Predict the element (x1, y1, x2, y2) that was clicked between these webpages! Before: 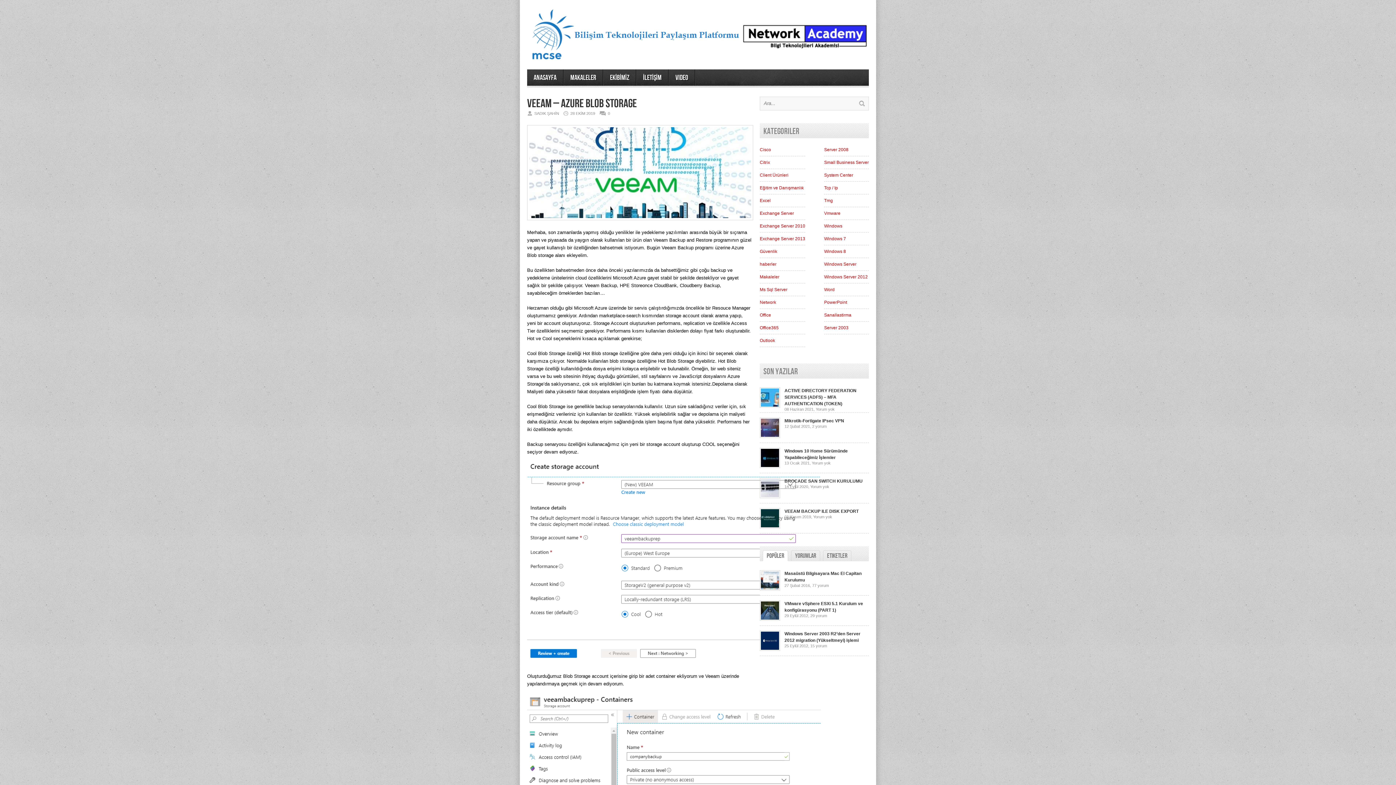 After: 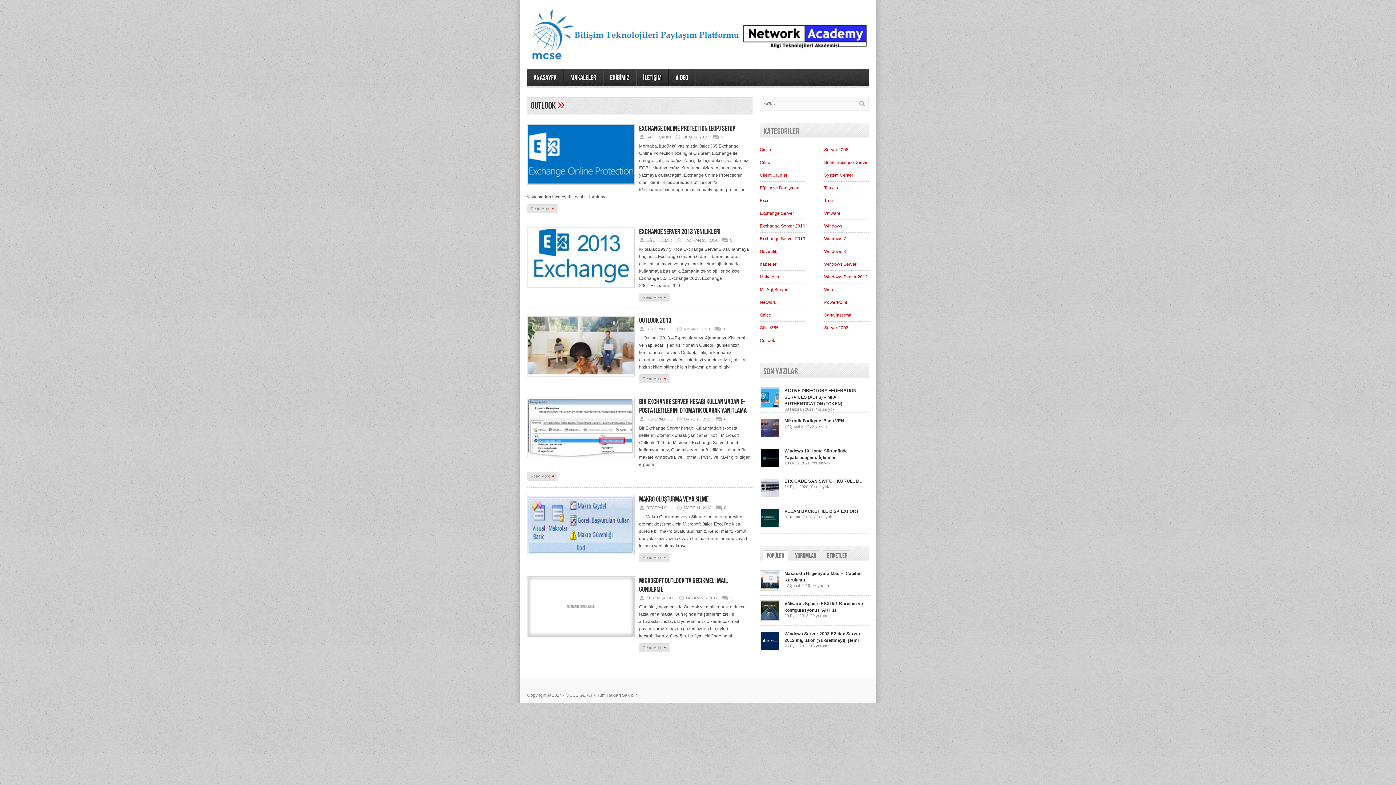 Action: bbox: (760, 338, 775, 343) label: Outlook